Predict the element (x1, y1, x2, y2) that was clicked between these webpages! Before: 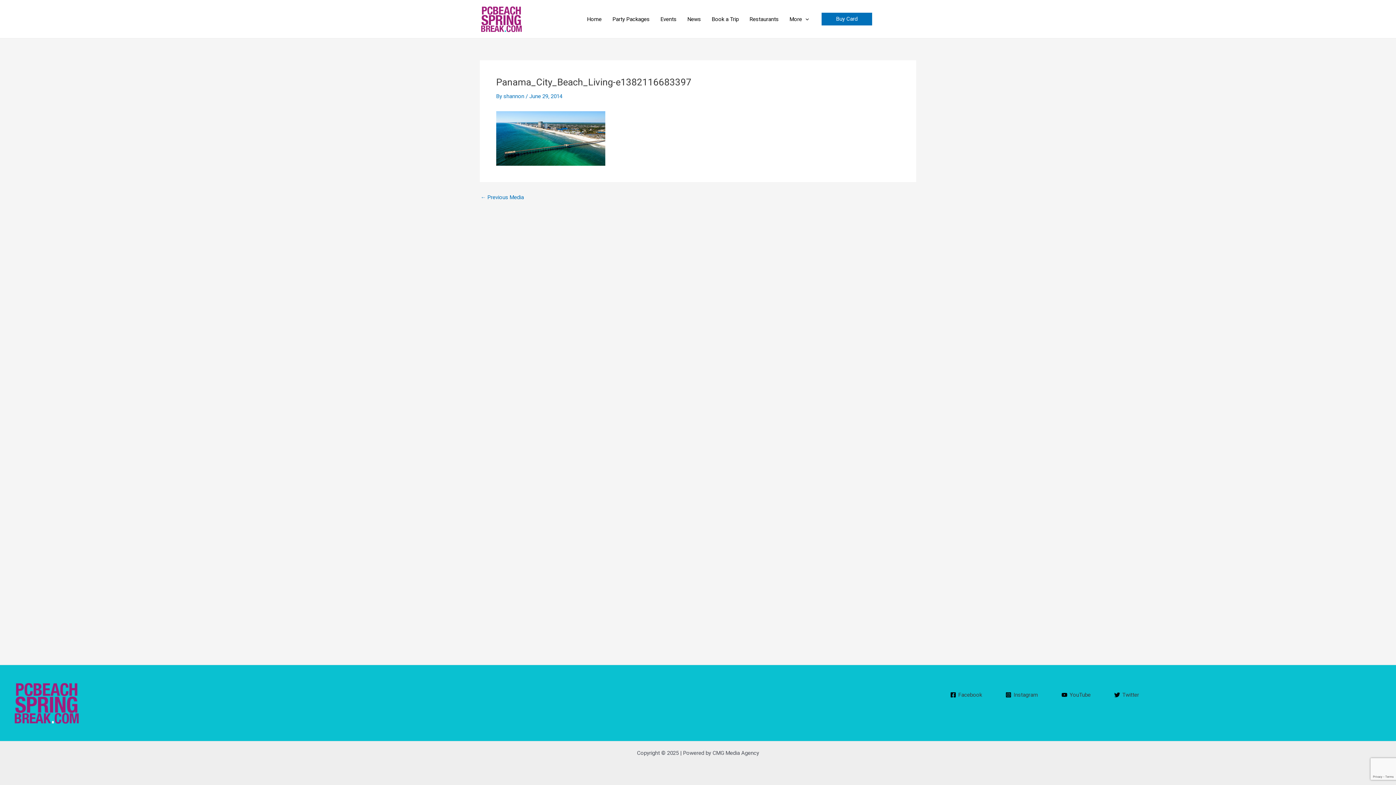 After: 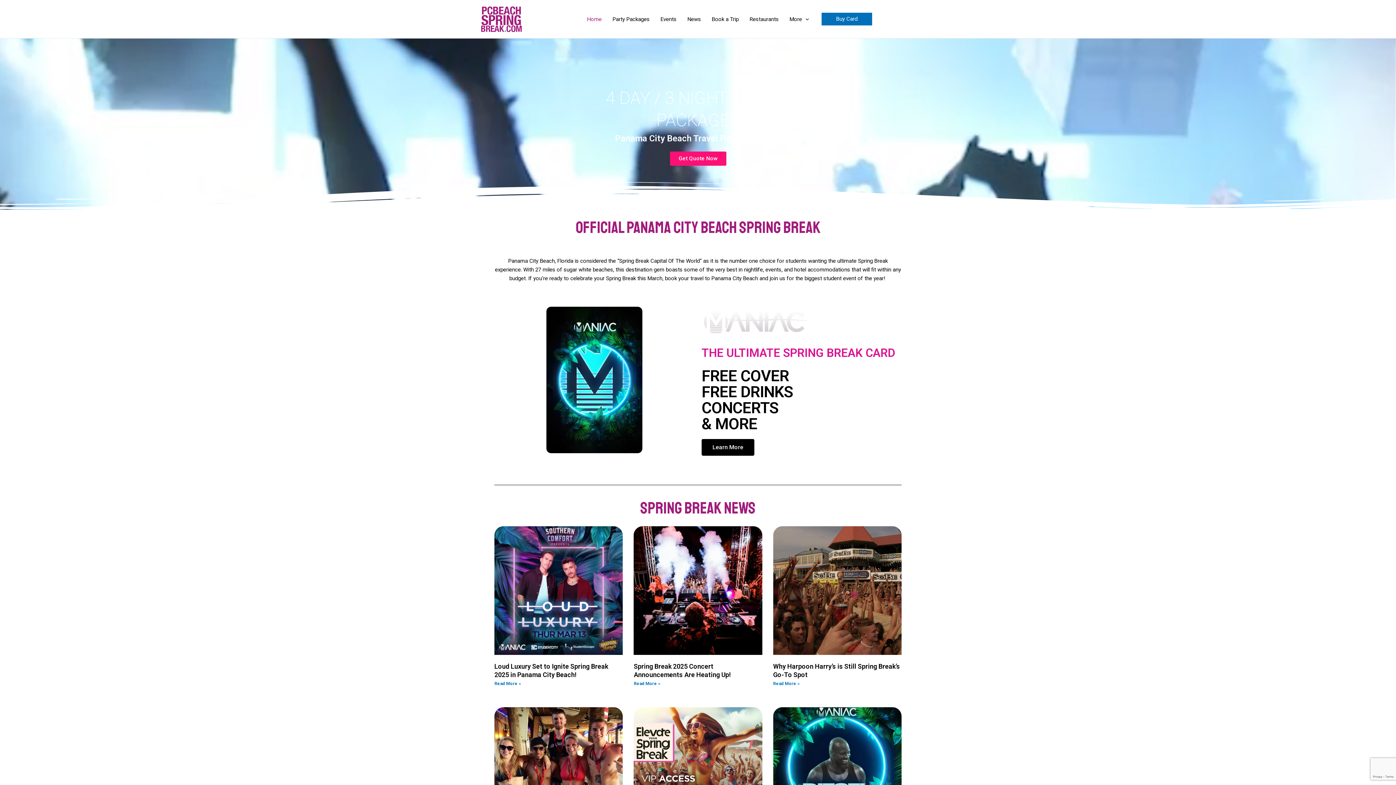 Action: label: Home bbox: (581, 4, 607, 33)